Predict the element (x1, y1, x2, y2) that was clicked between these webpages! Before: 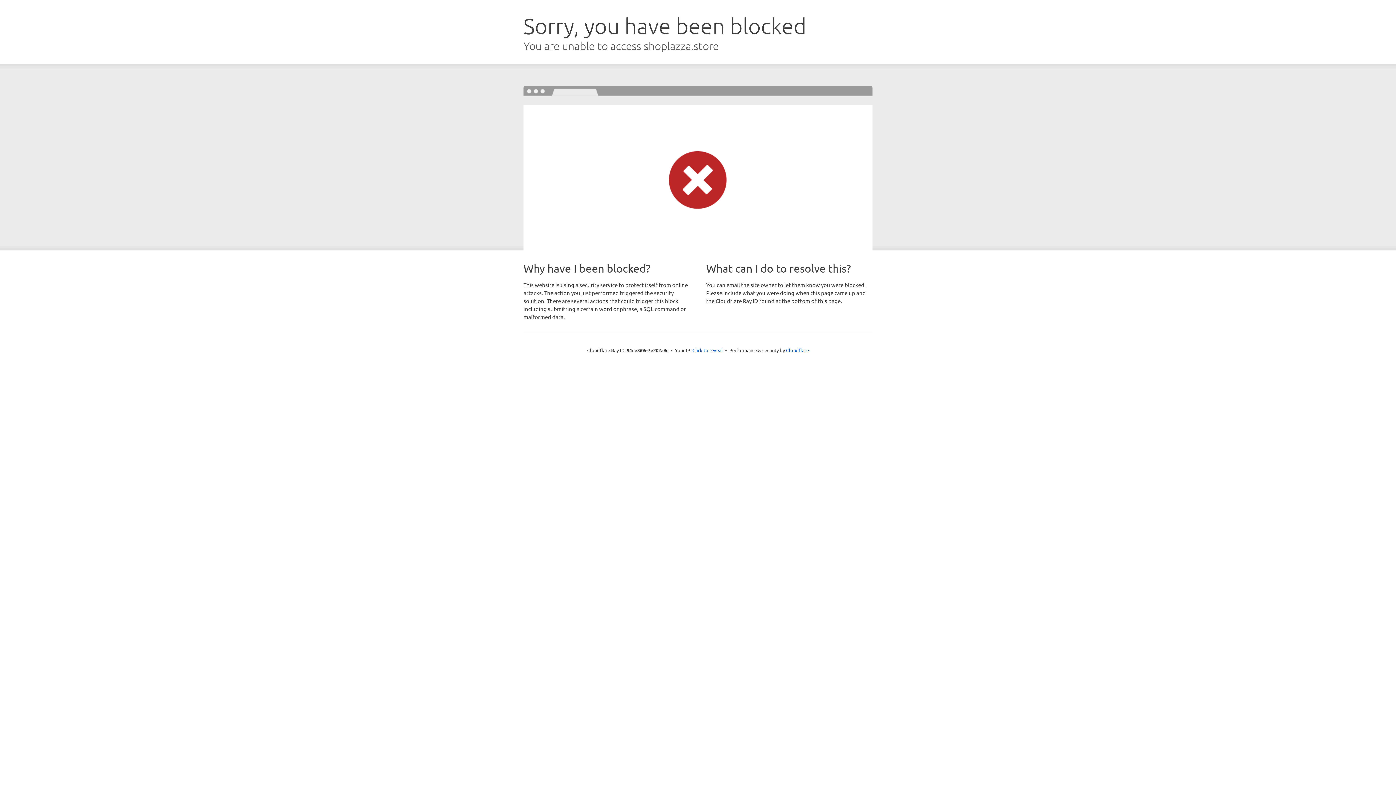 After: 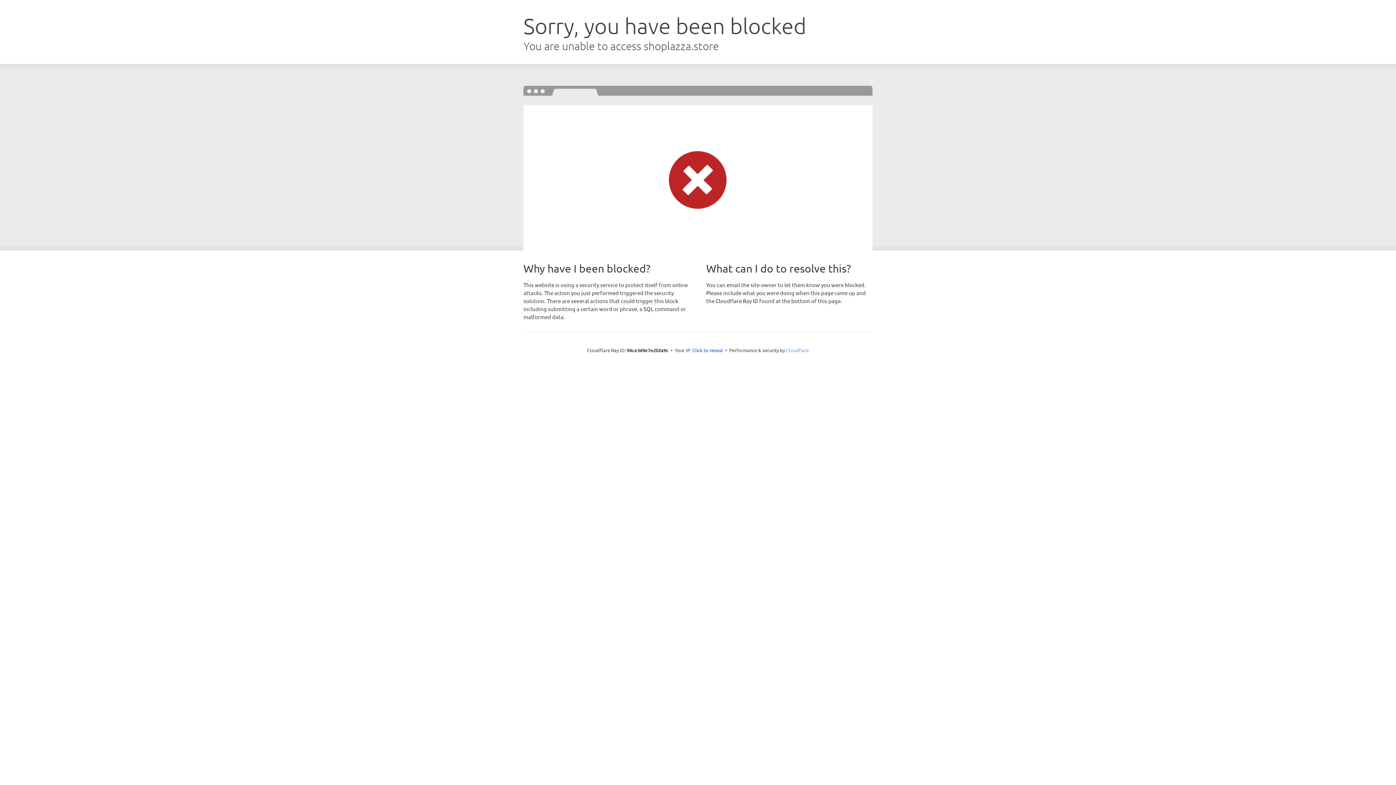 Action: label: Cloudflare bbox: (786, 347, 809, 353)